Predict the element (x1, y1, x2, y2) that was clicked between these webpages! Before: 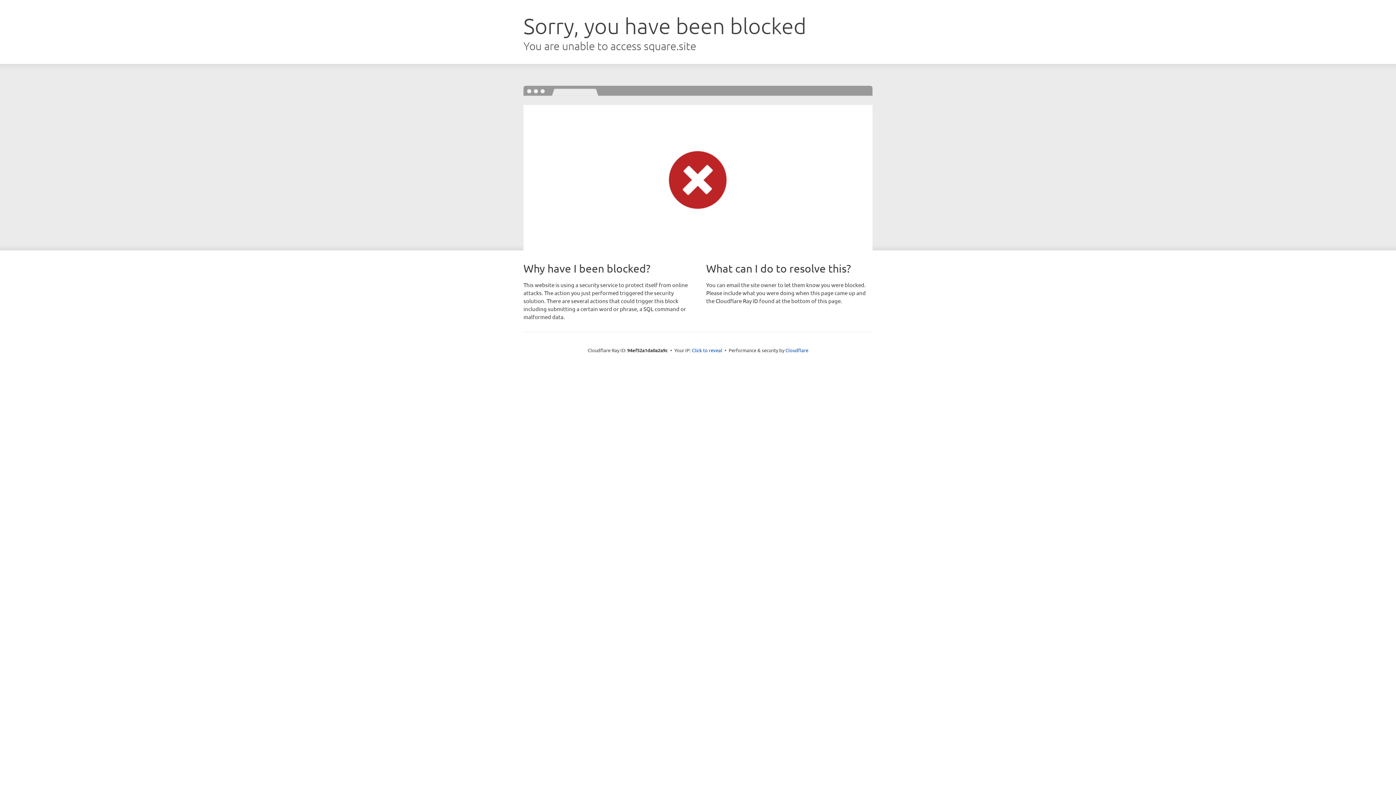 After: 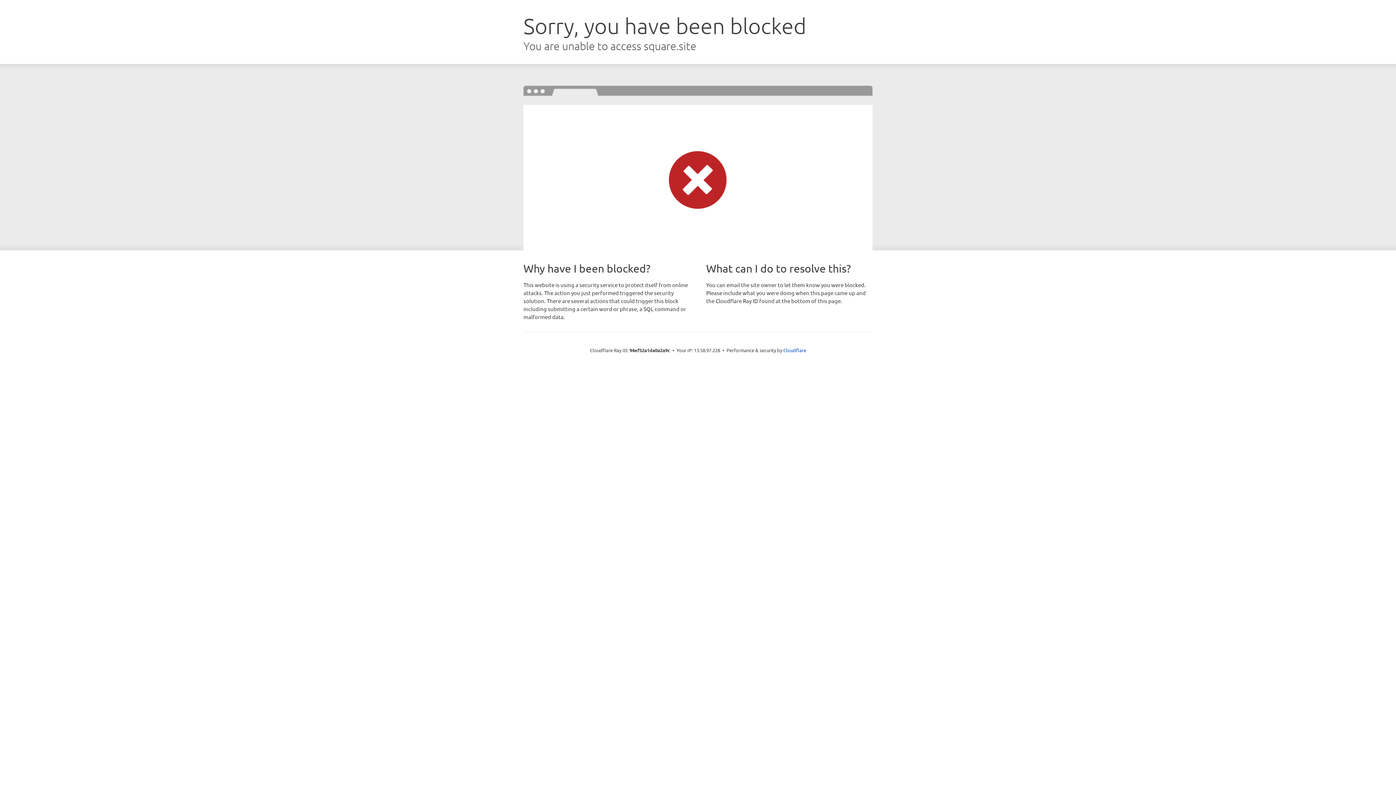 Action: bbox: (692, 346, 722, 353) label: Click to reveal